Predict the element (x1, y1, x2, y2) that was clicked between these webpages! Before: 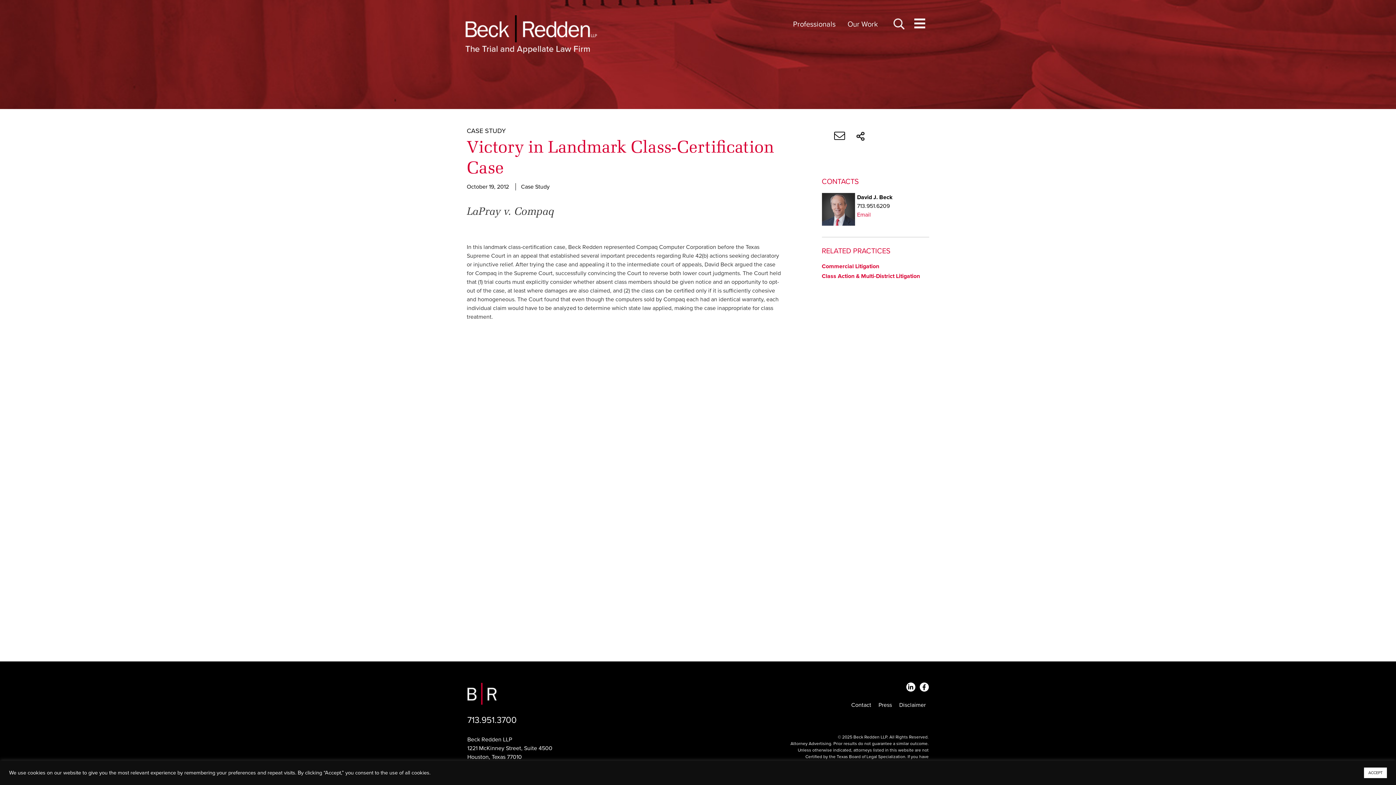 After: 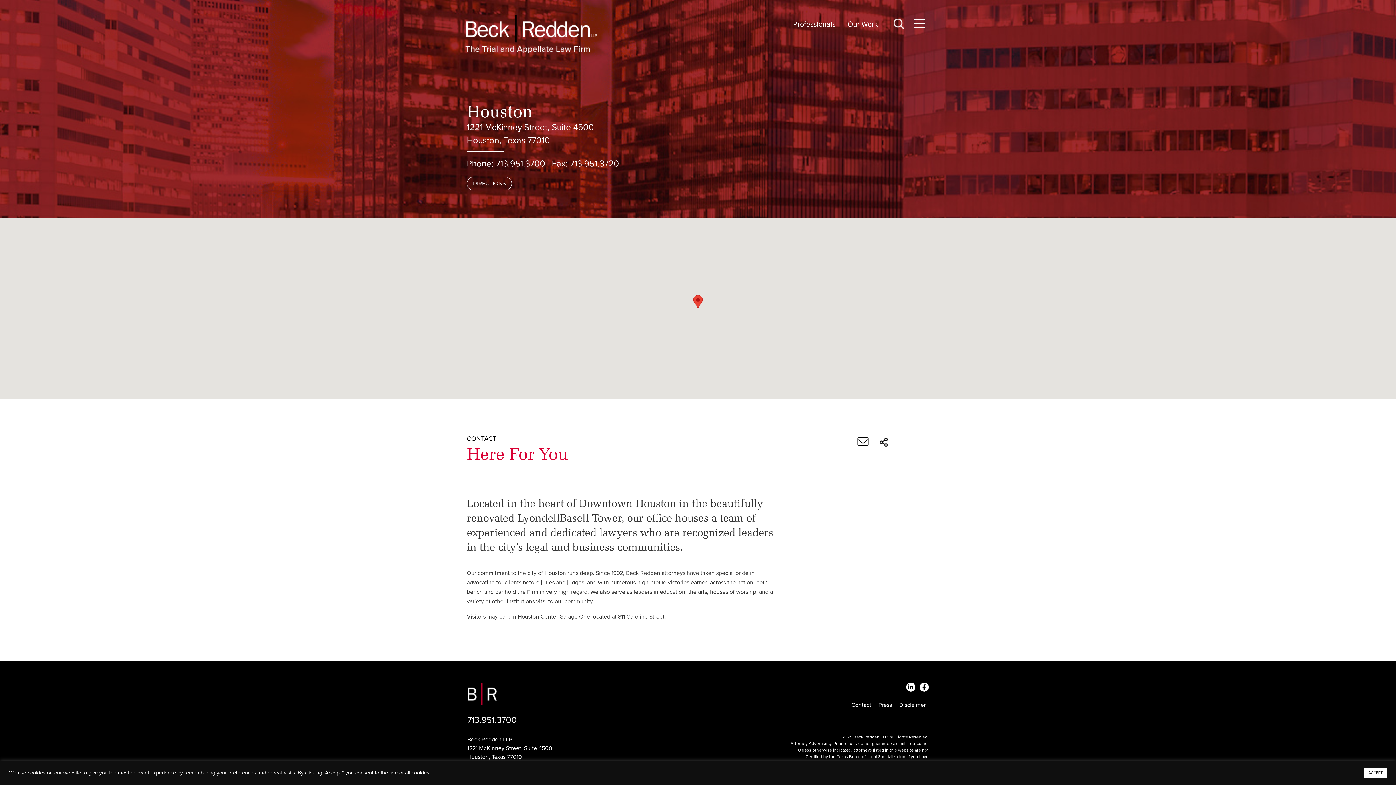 Action: bbox: (851, 701, 871, 709) label: Contact